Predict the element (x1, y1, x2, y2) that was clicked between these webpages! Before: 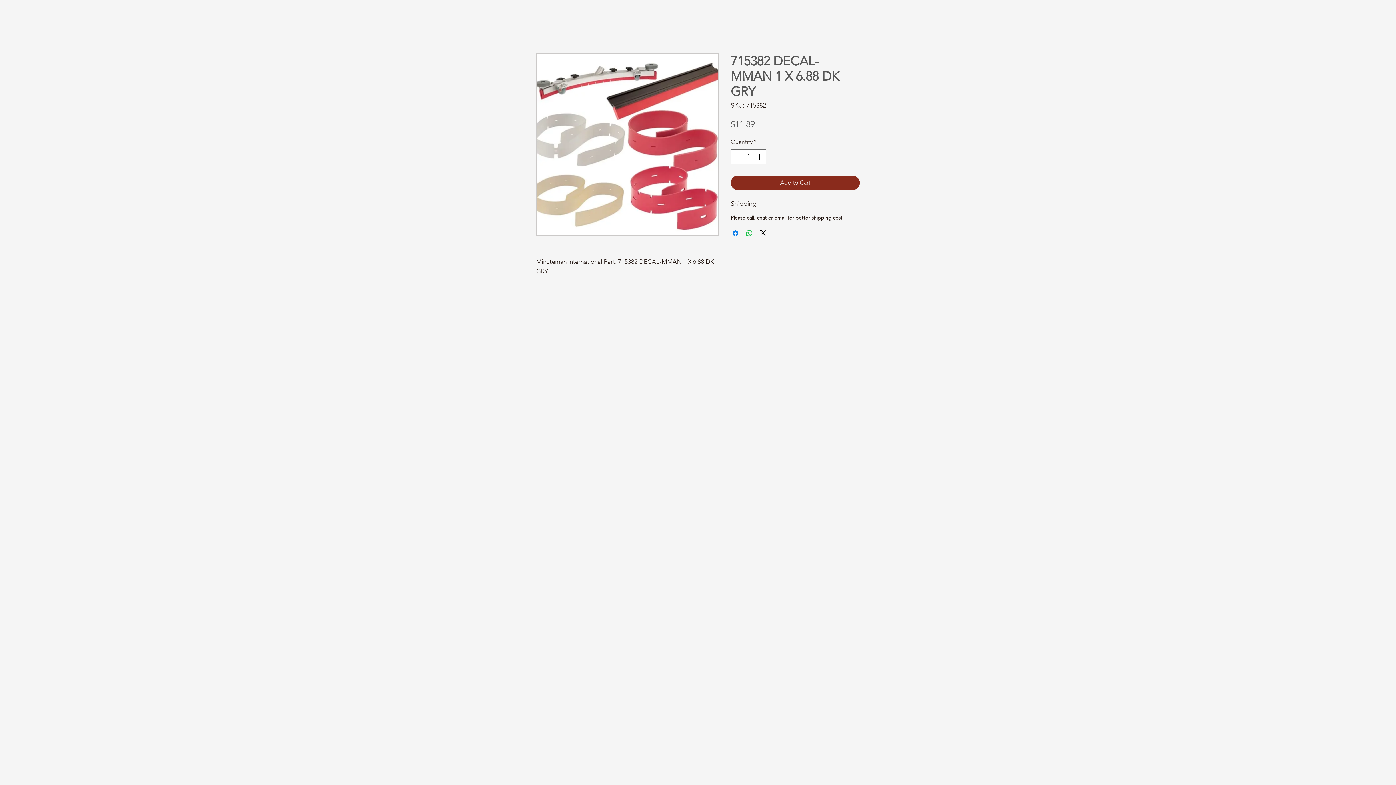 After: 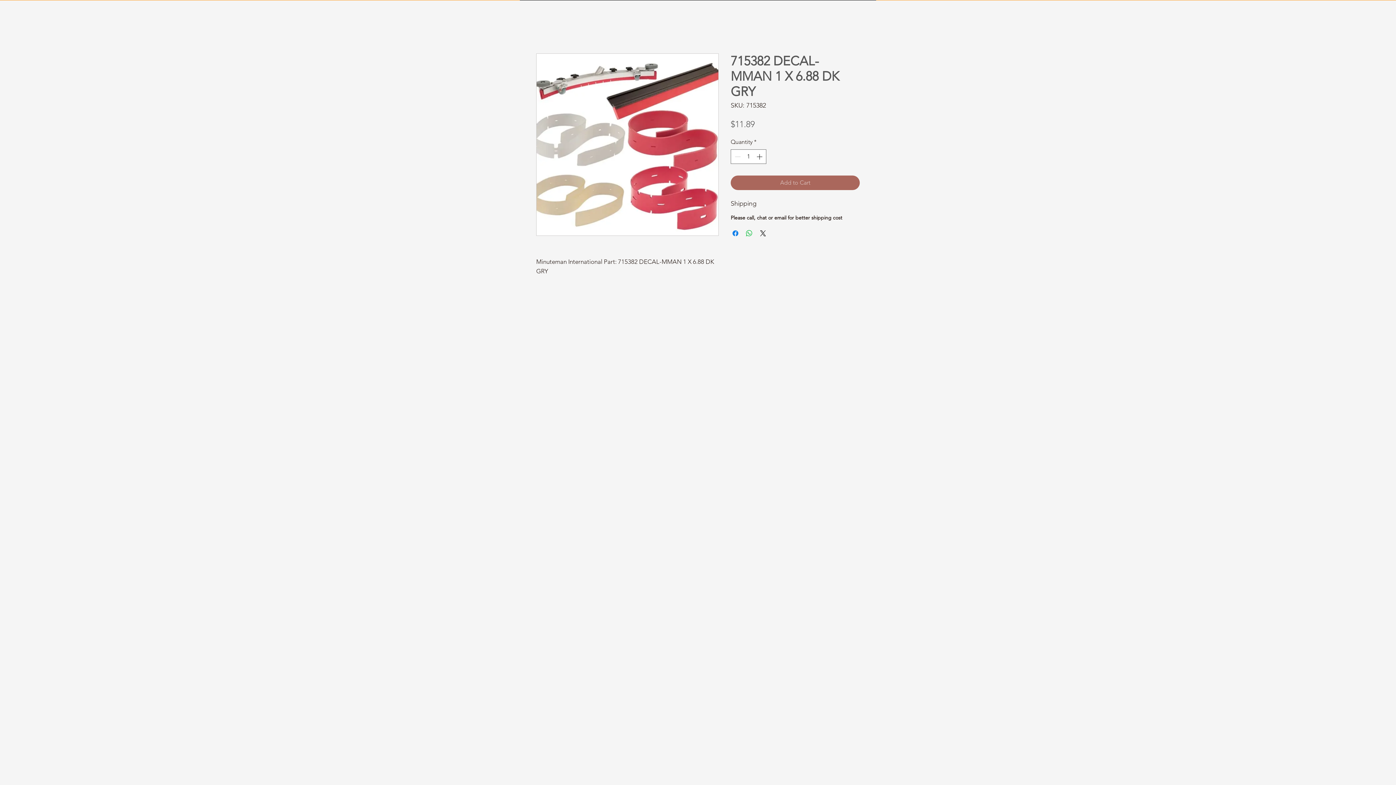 Action: label: Add to Cart bbox: (730, 175, 860, 190)